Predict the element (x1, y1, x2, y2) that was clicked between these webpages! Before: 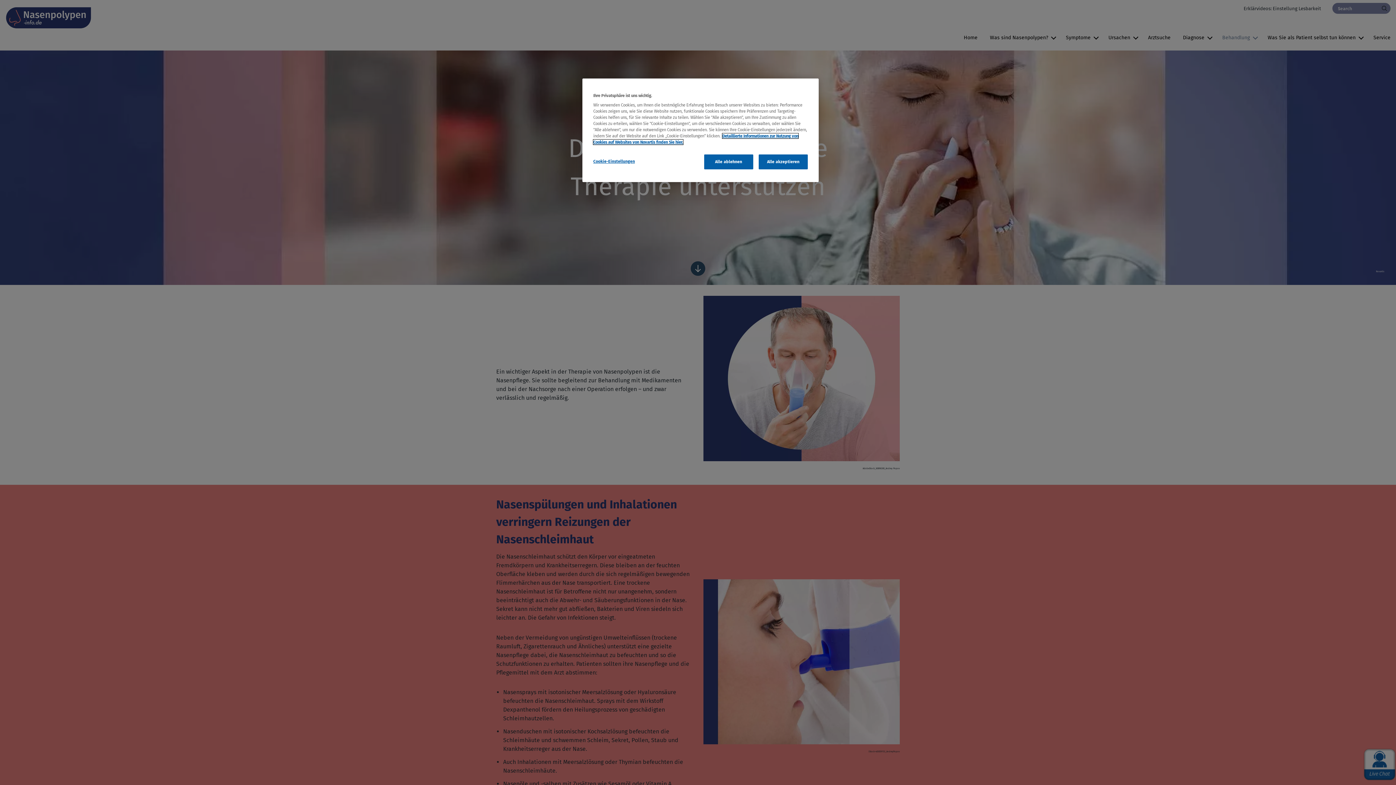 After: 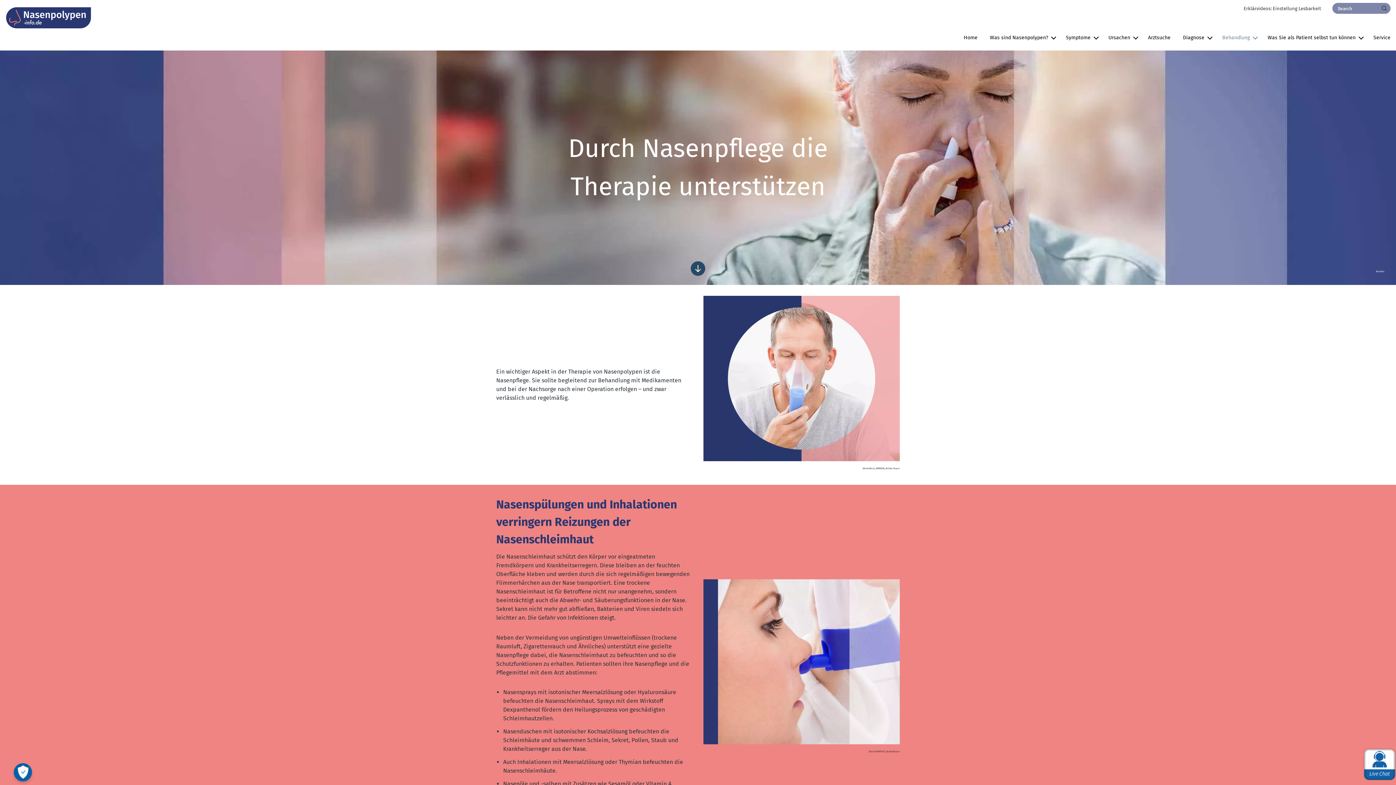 Action: label: Alle akzeptieren bbox: (758, 154, 808, 169)